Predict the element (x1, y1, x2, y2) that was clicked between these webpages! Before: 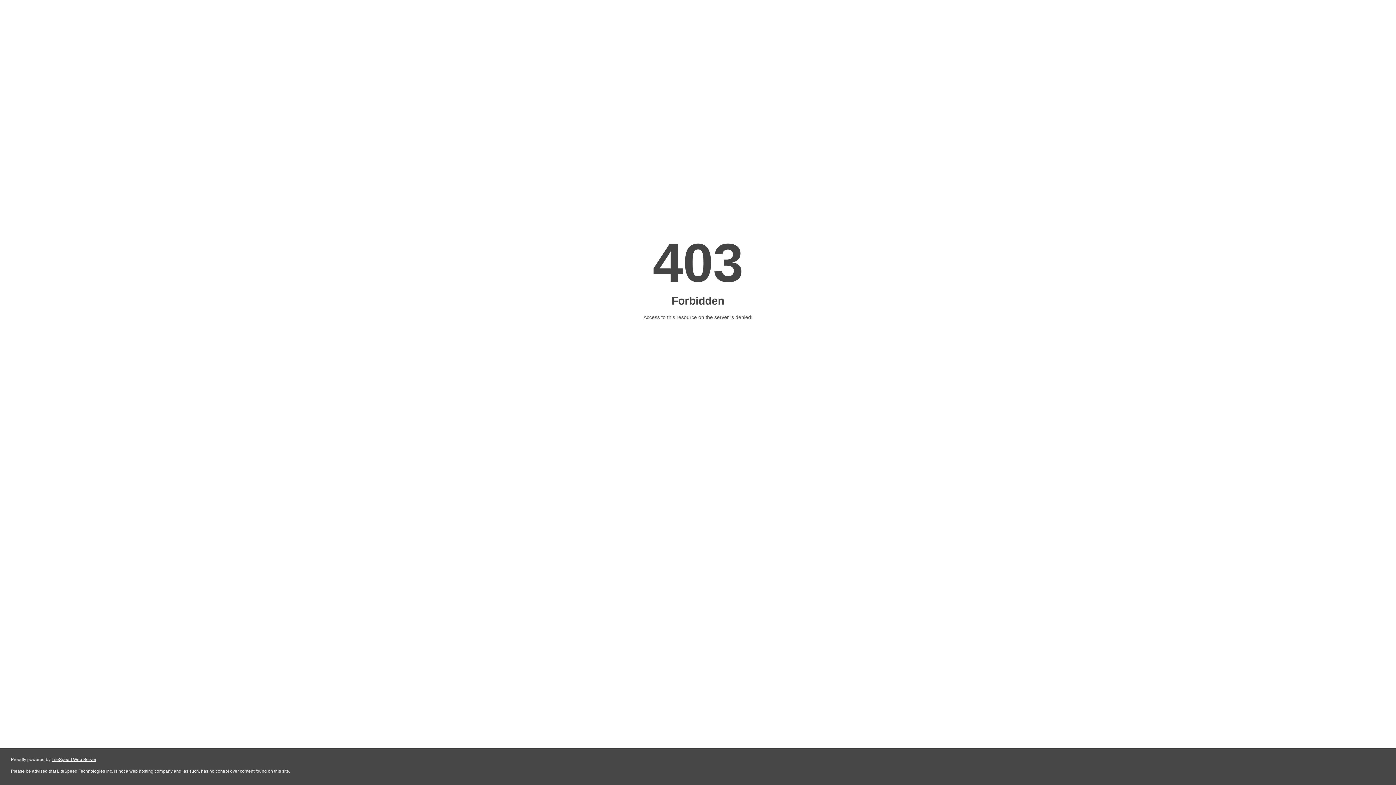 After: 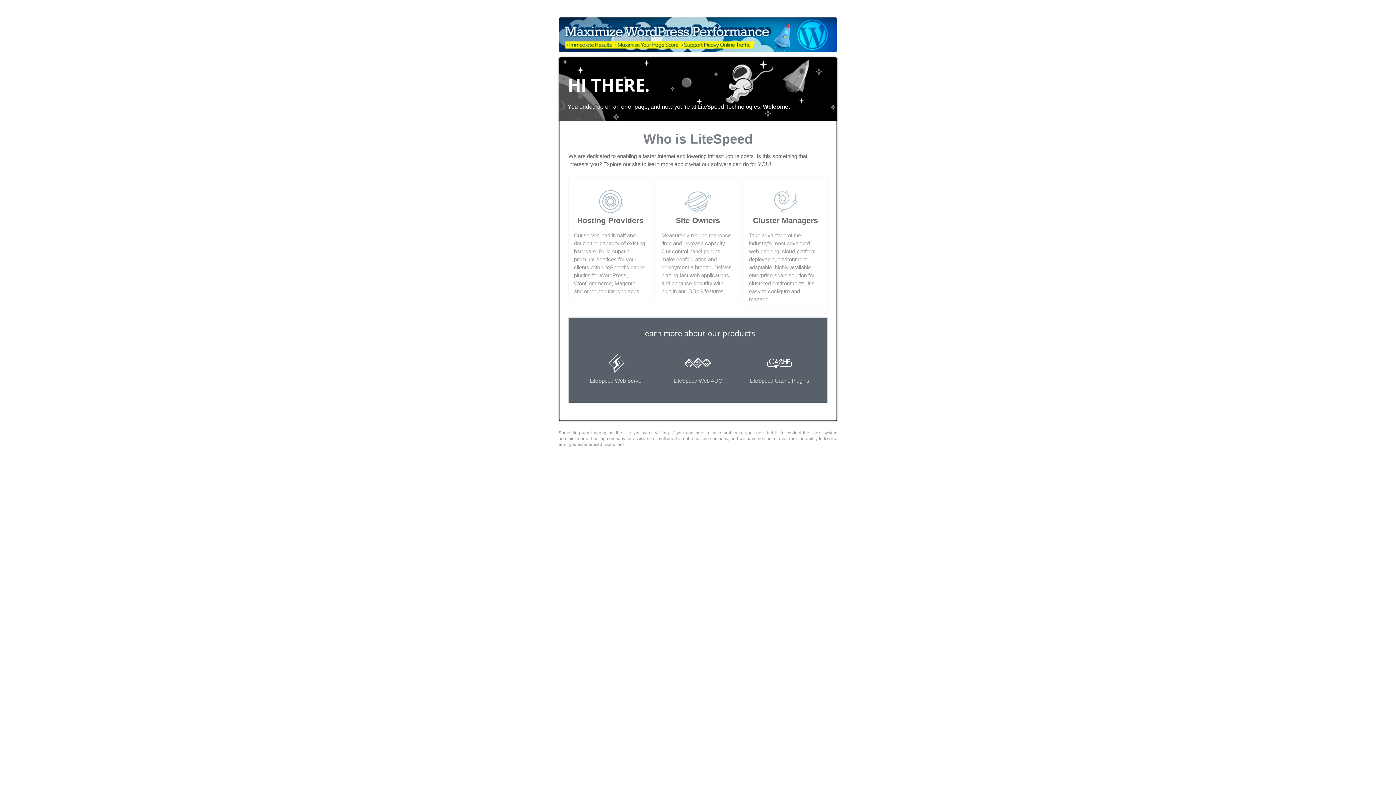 Action: bbox: (51, 757, 96, 762) label: LiteSpeed Web Server